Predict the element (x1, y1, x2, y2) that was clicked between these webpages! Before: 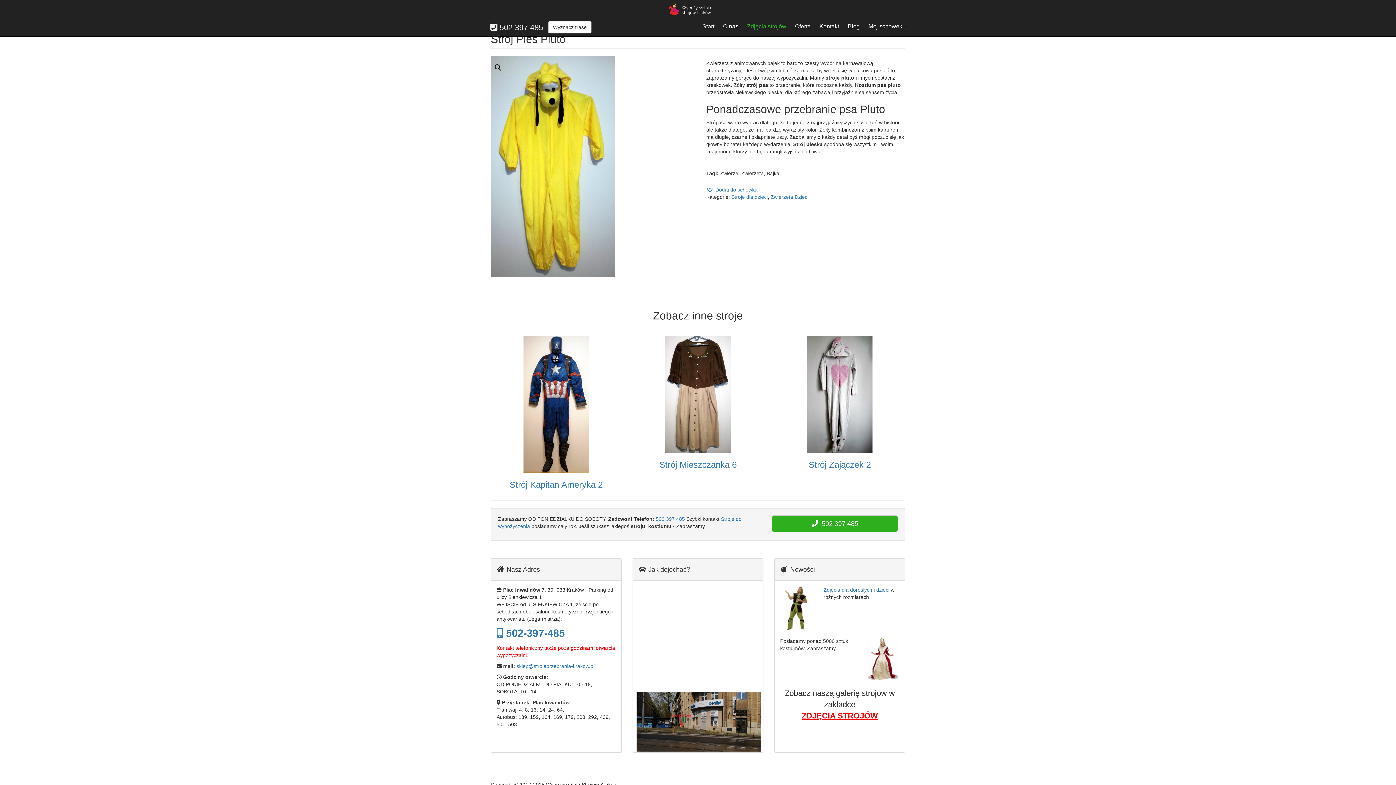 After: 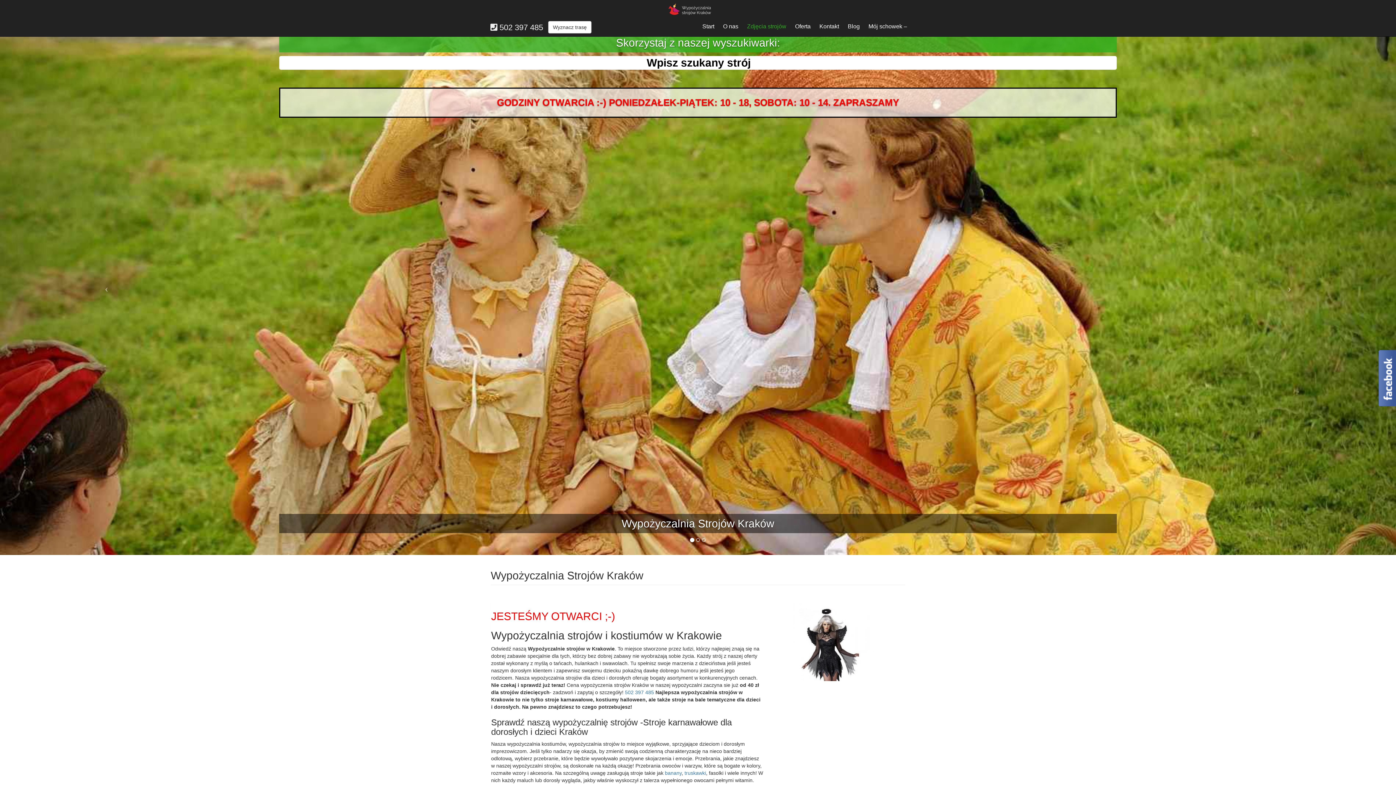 Action: bbox: (485, 0, 894, 18)